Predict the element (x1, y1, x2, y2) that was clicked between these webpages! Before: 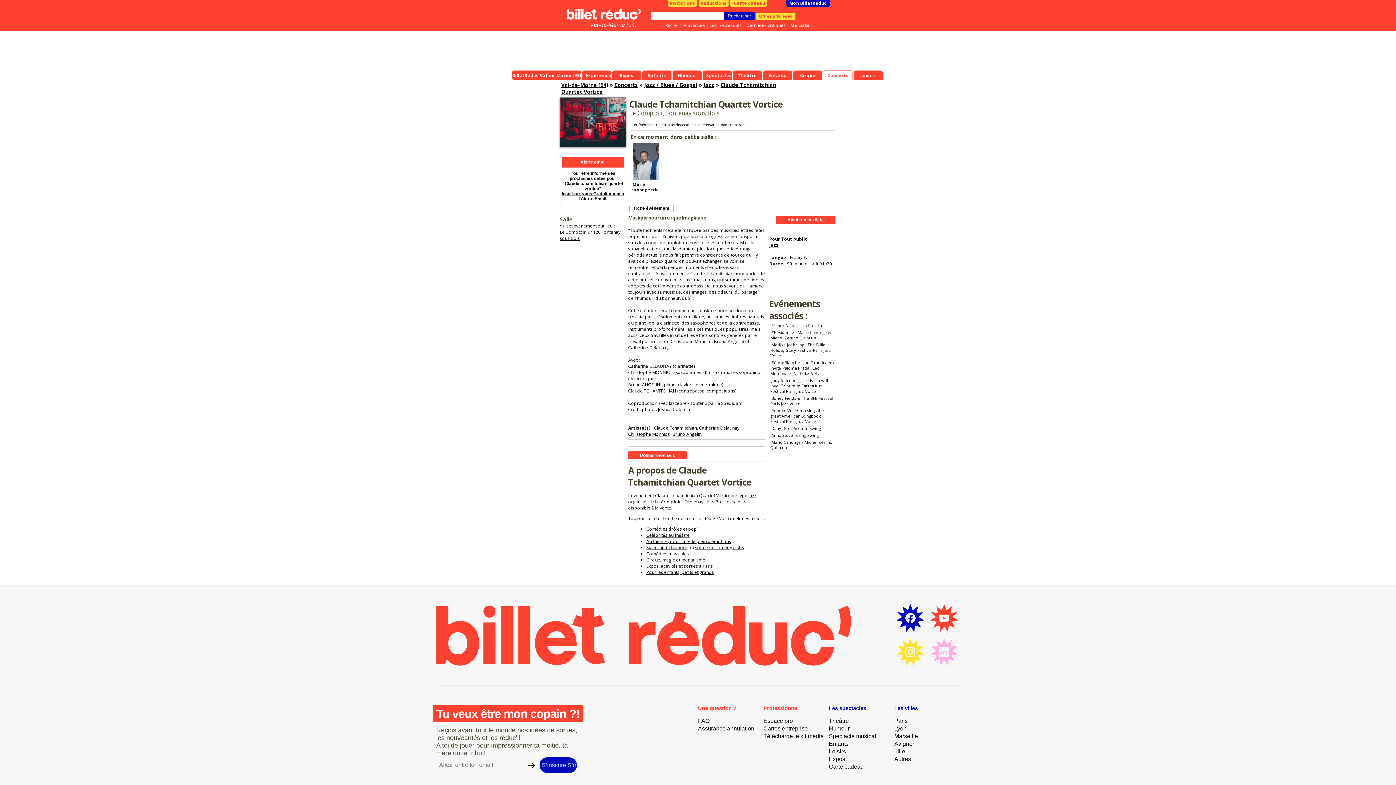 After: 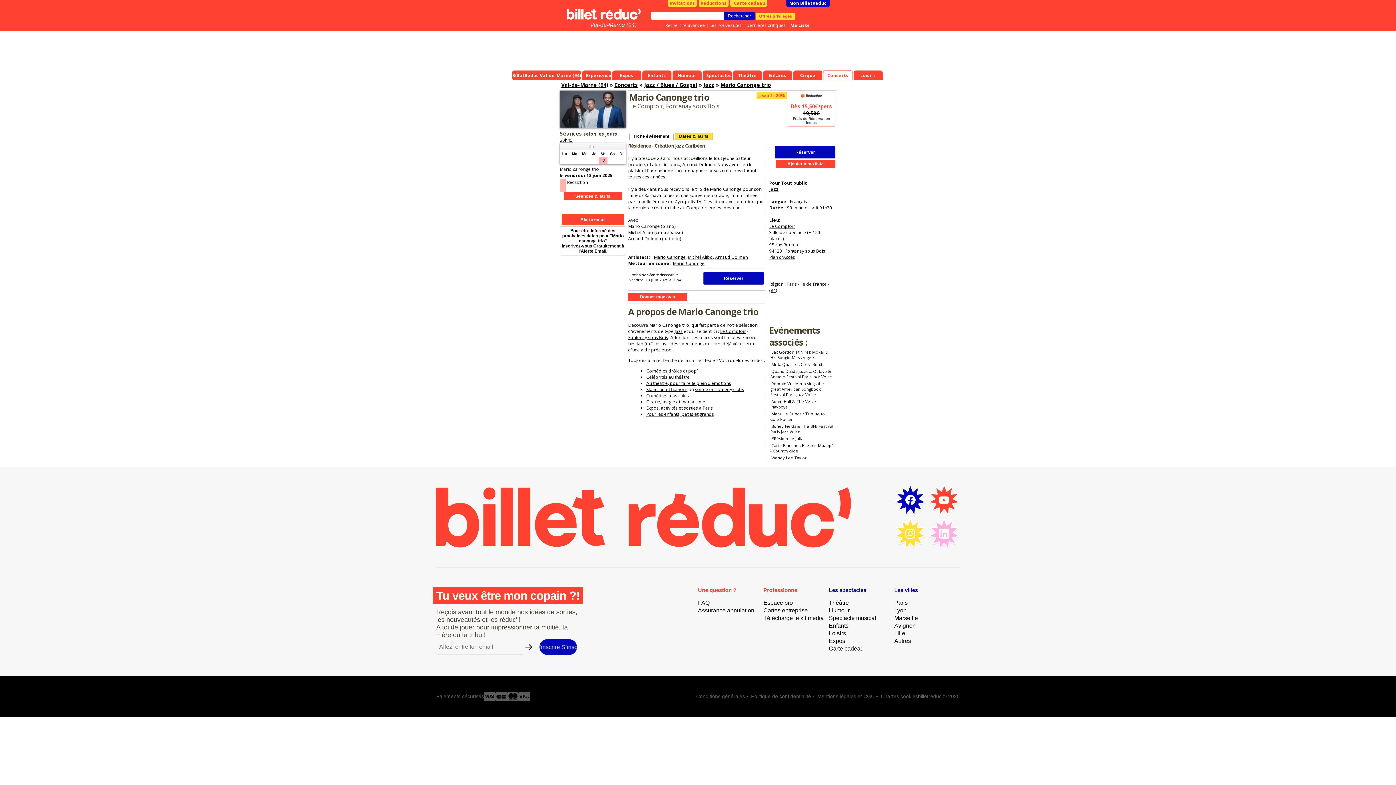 Action: bbox: (631, 181, 658, 192) label: Mario canonge trio